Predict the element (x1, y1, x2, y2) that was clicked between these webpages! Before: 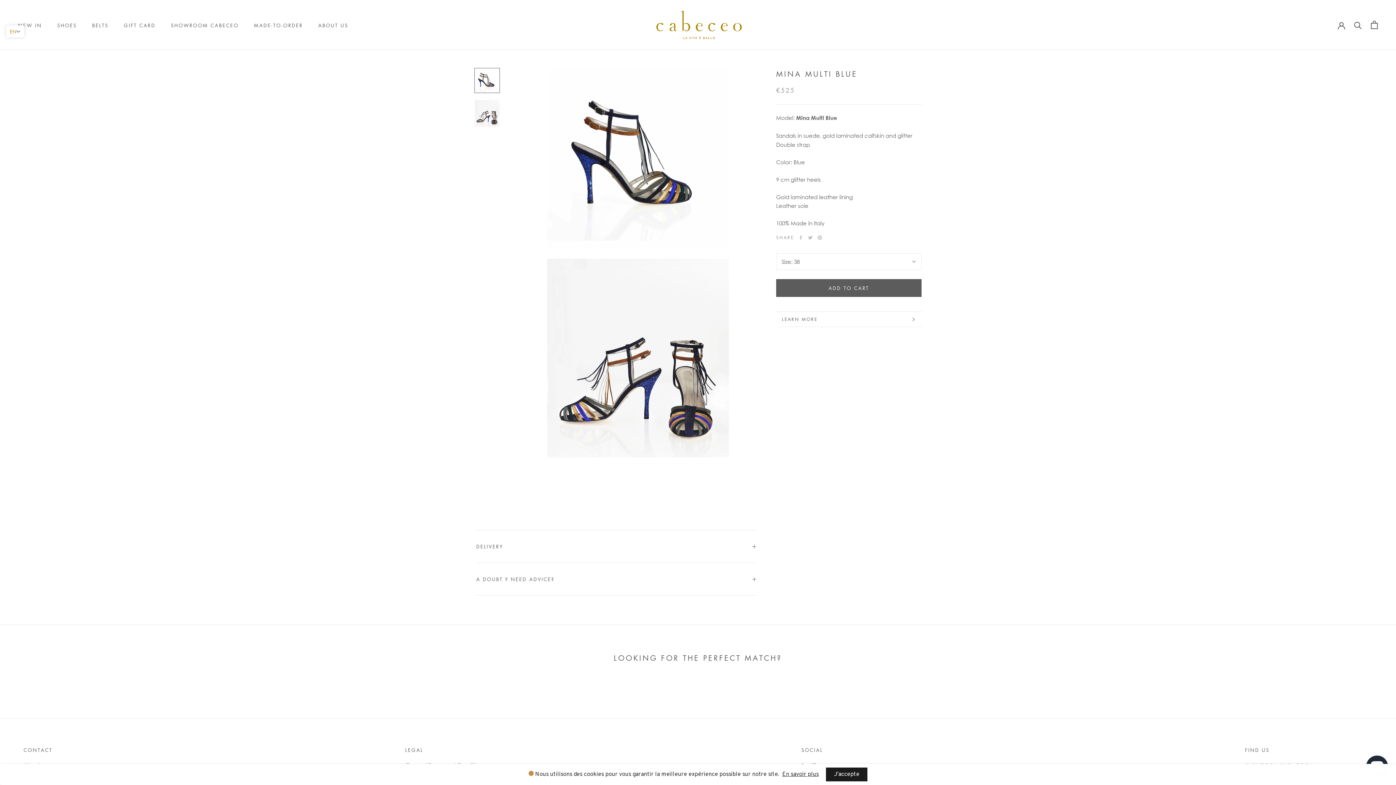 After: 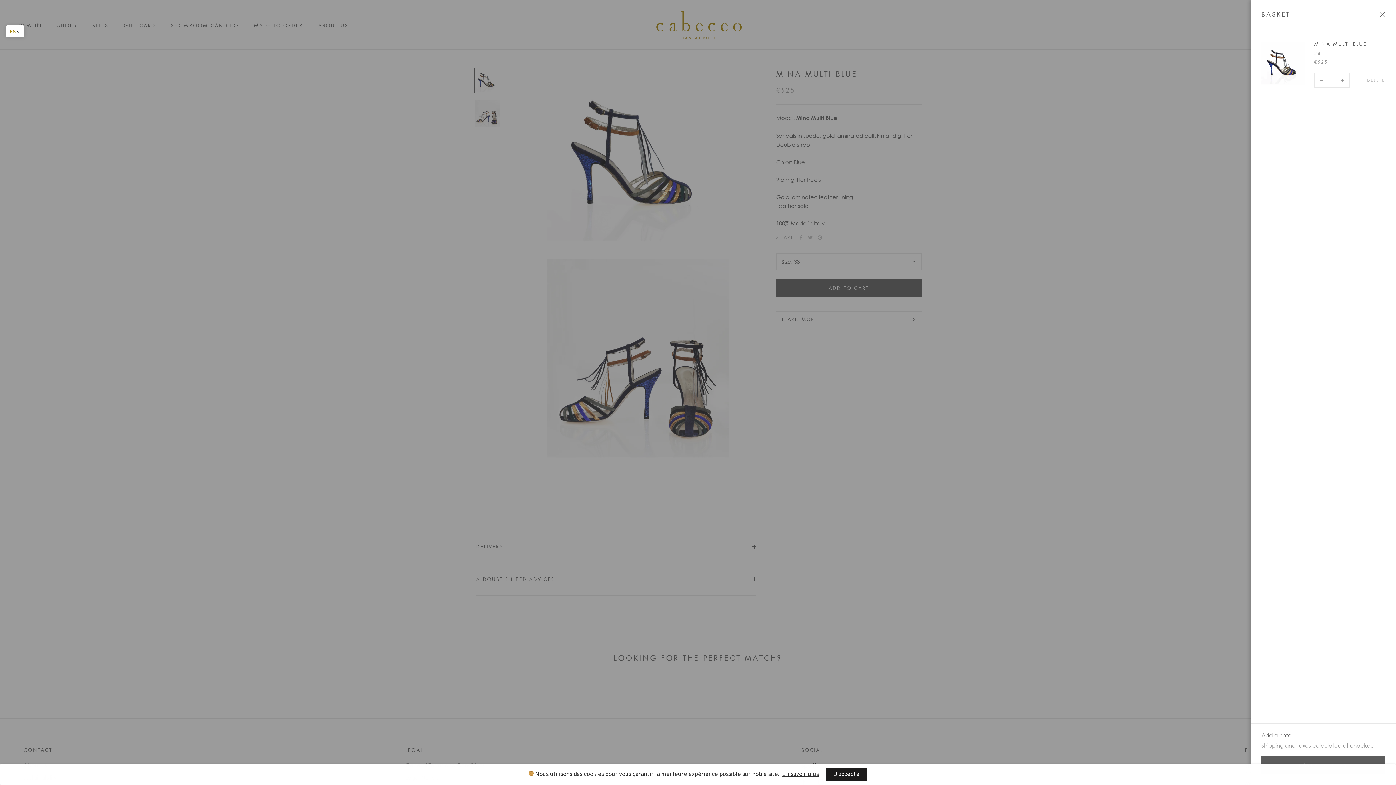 Action: bbox: (776, 279, 921, 297) label: ADD TO CART